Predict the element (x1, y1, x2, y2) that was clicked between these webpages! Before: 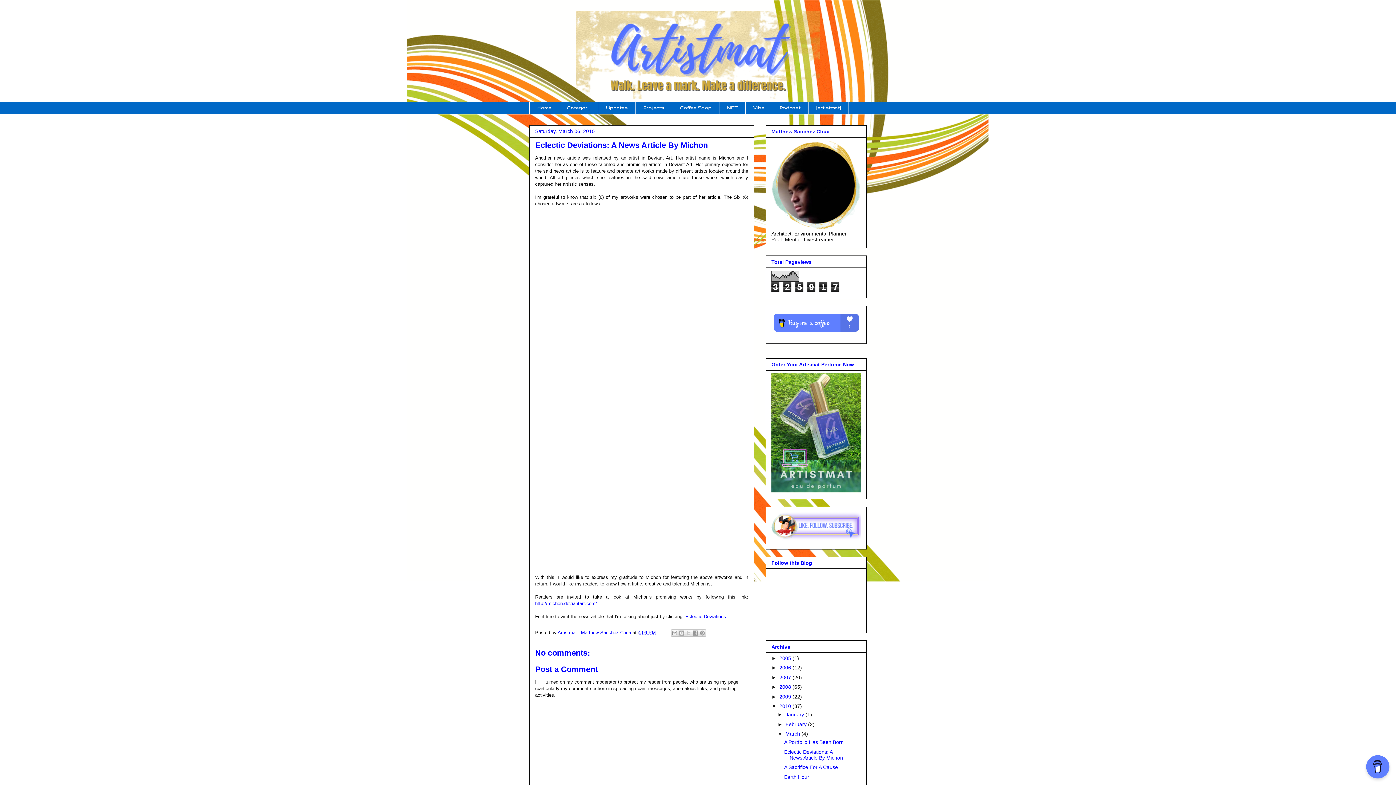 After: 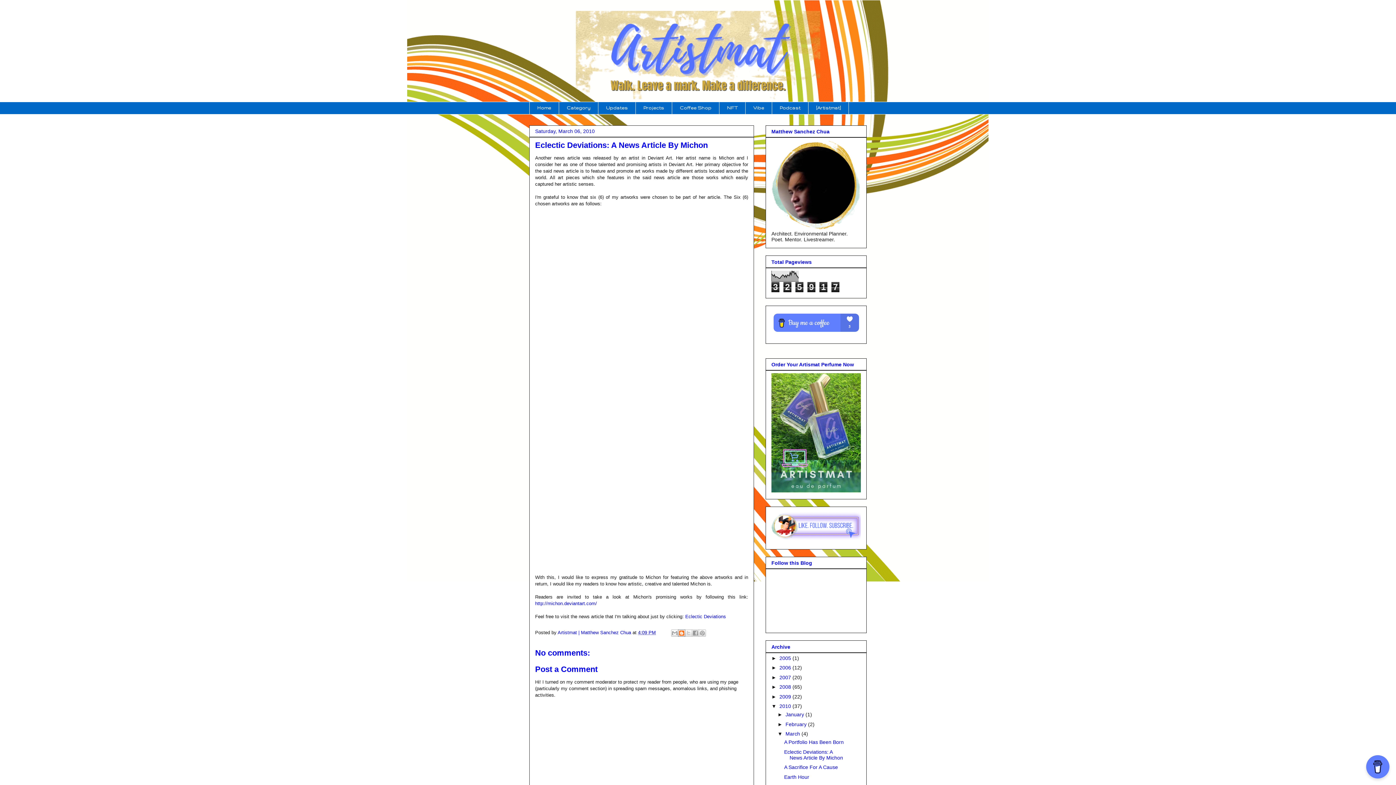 Action: label: BlogThis! bbox: (678, 629, 685, 637)